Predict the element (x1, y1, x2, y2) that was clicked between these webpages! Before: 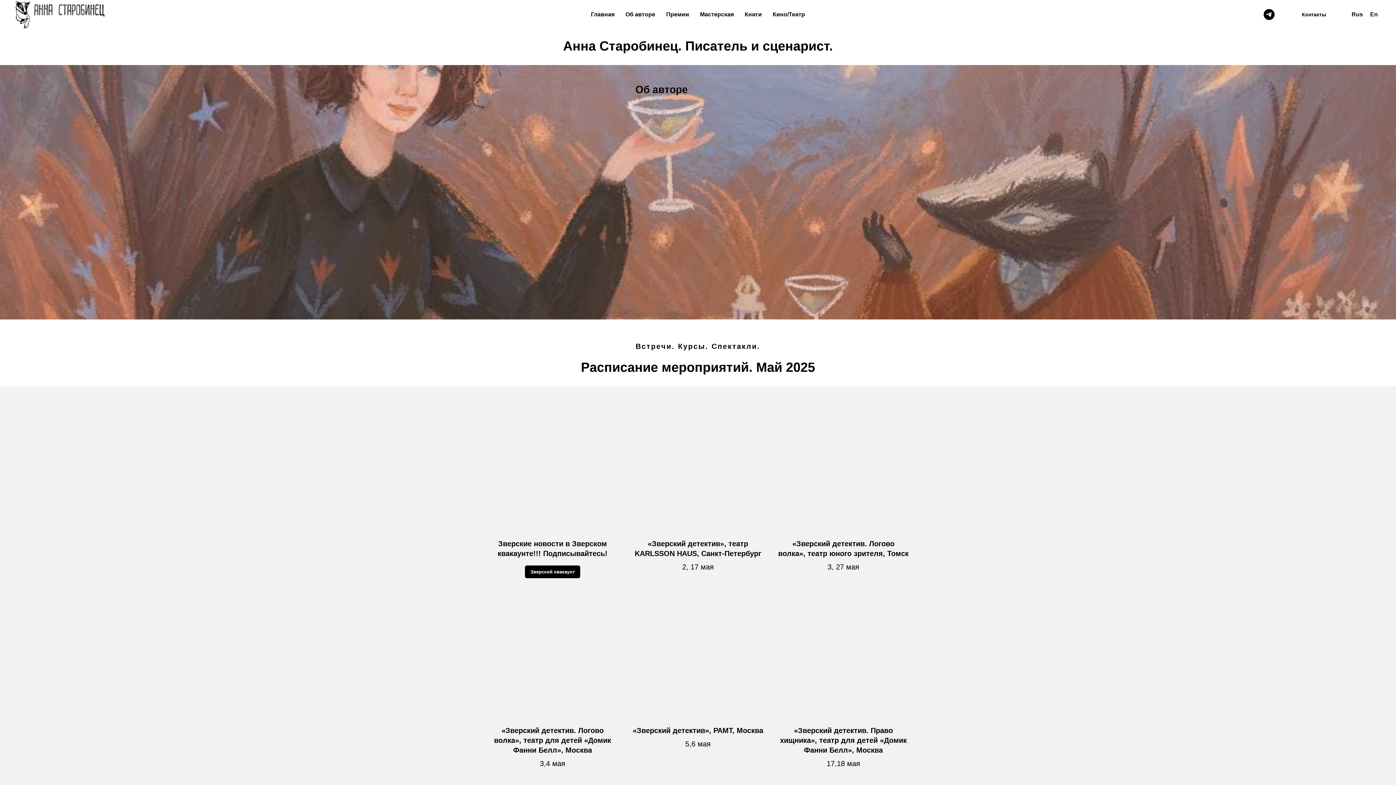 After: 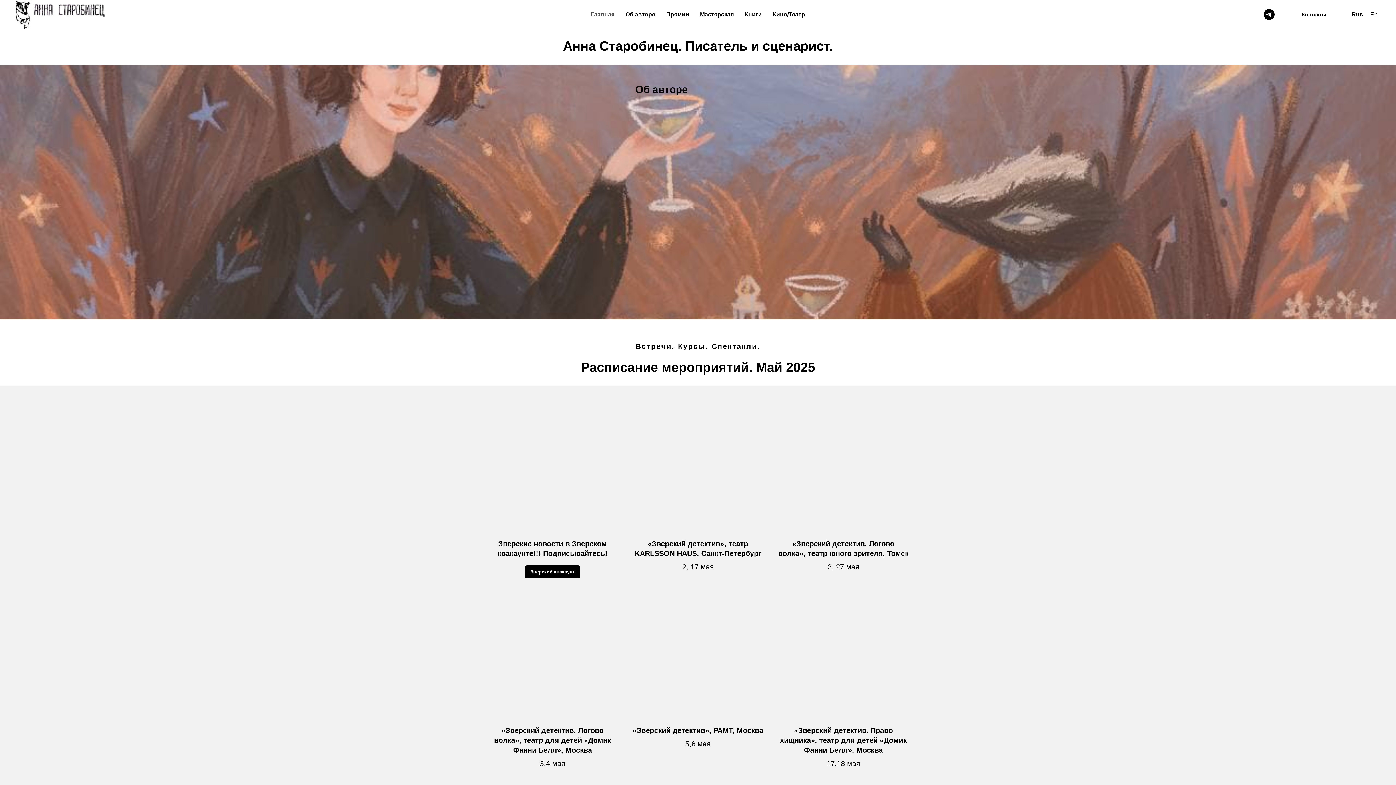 Action: bbox: (1352, 11, 1363, 17) label: Rus